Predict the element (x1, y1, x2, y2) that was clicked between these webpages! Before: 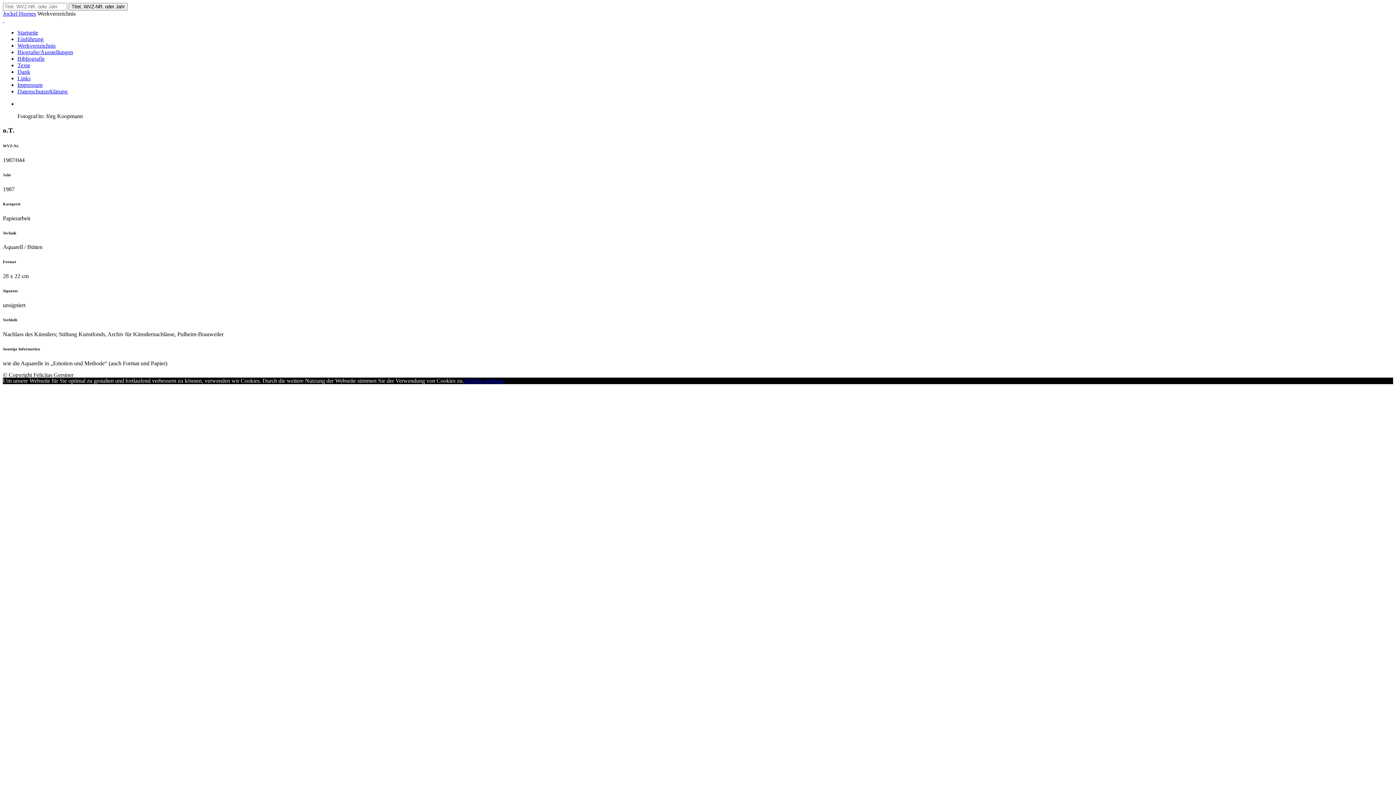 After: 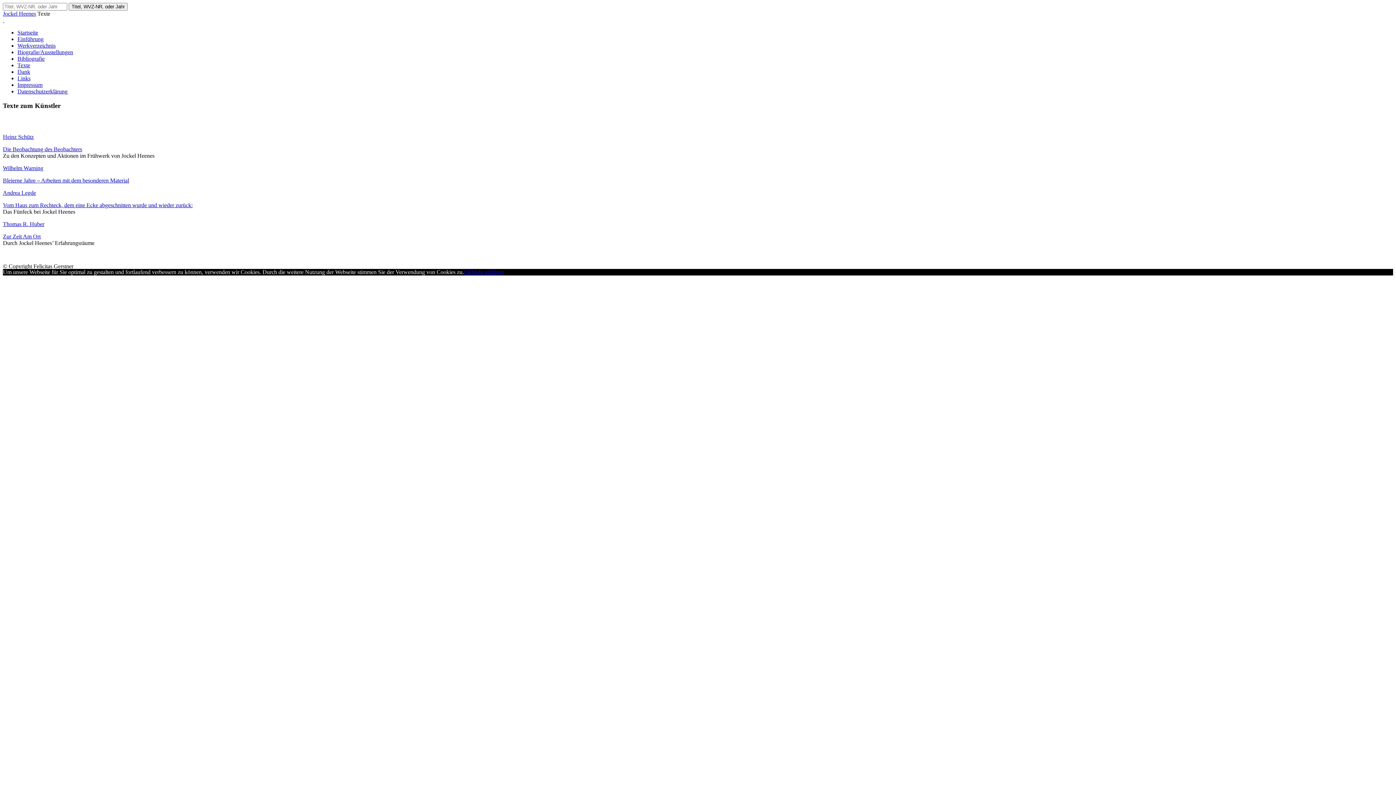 Action: bbox: (17, 62, 30, 68) label: Texte